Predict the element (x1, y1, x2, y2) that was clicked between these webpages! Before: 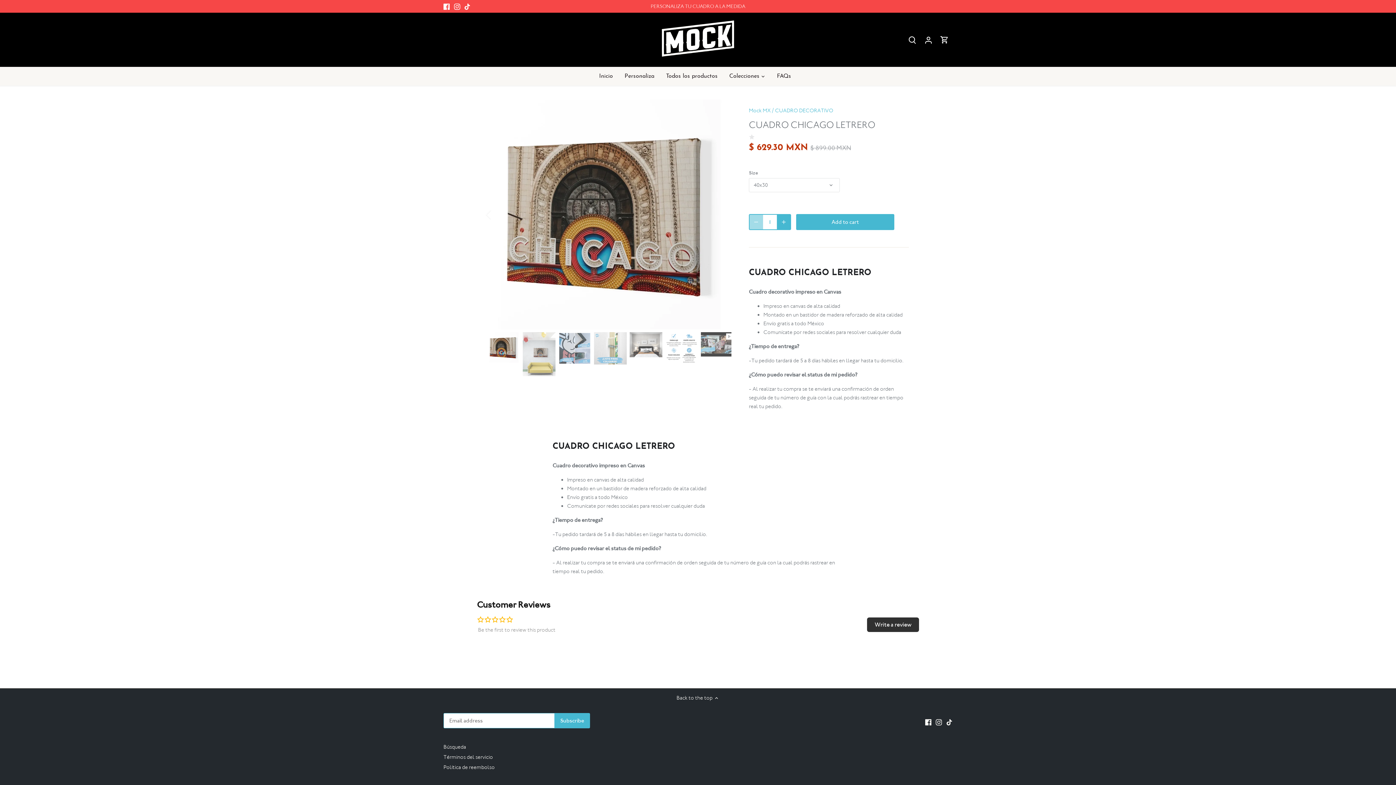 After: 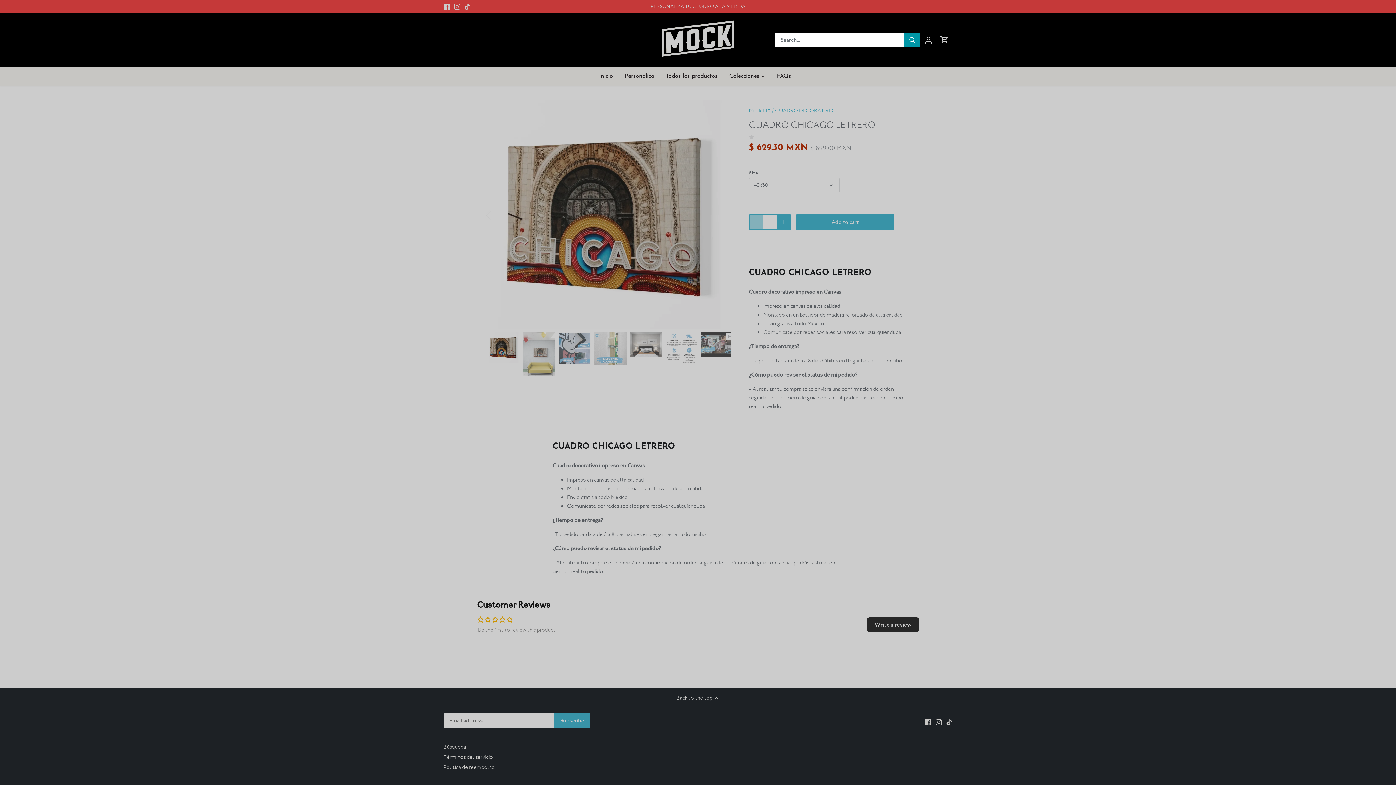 Action: bbox: (904, 29, 920, 49) label: Search